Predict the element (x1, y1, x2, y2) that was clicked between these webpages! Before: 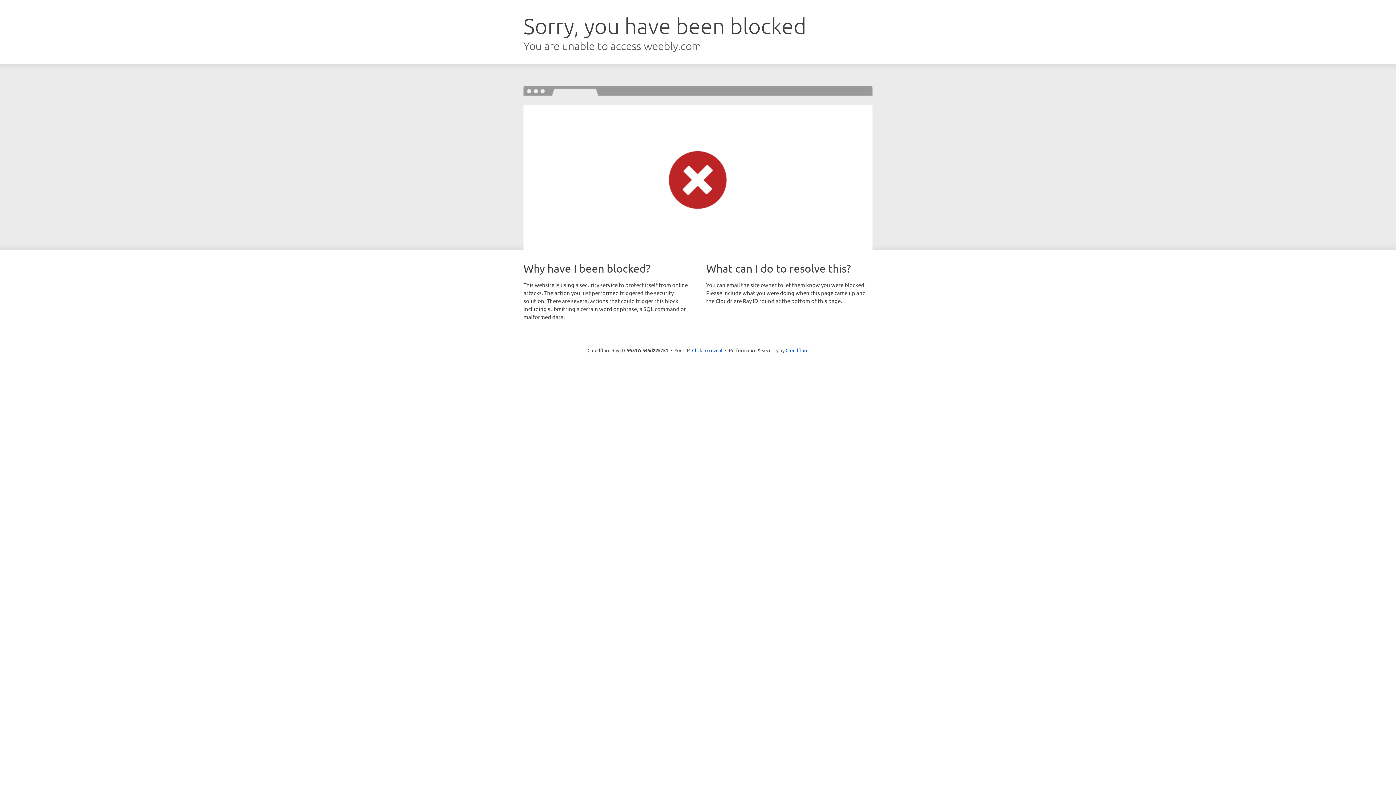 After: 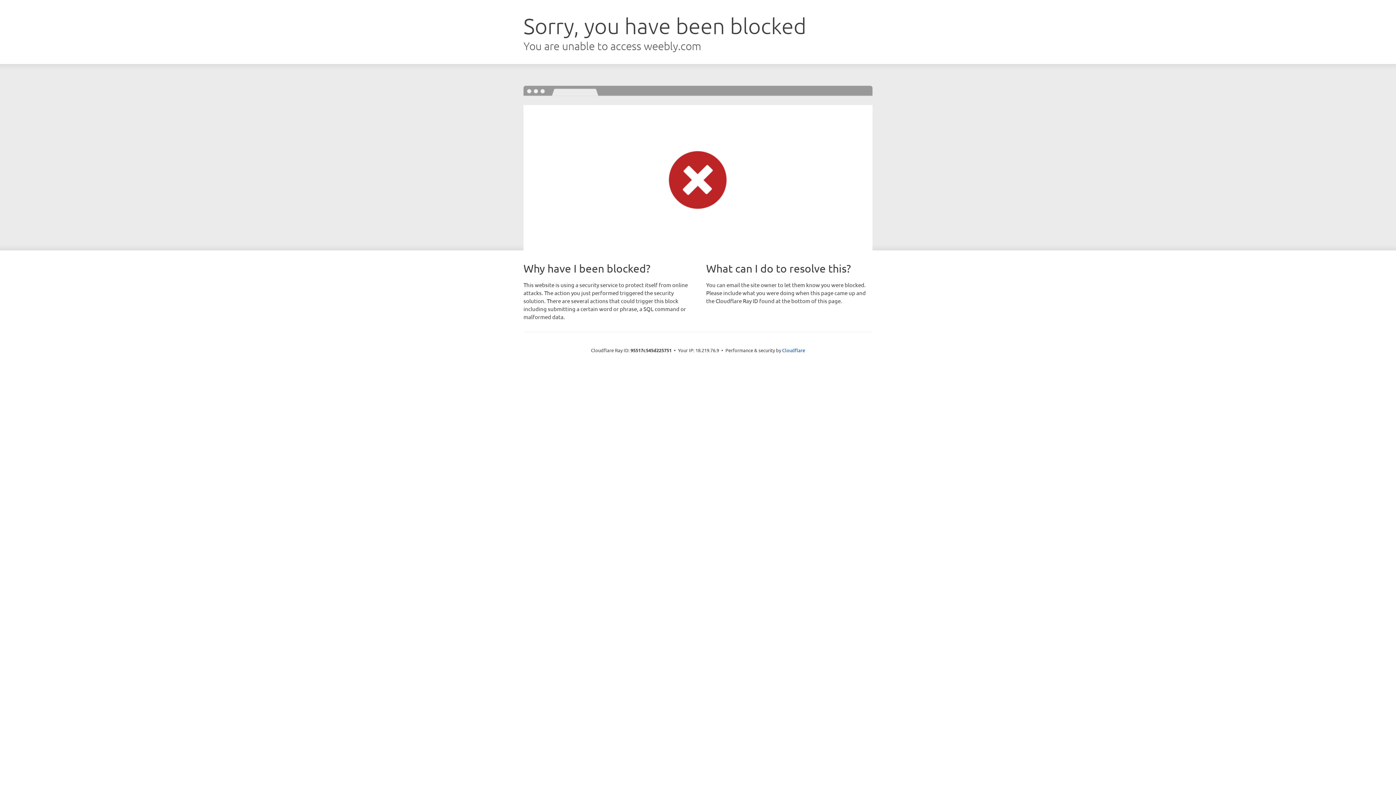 Action: bbox: (692, 346, 722, 353) label: Click to reveal